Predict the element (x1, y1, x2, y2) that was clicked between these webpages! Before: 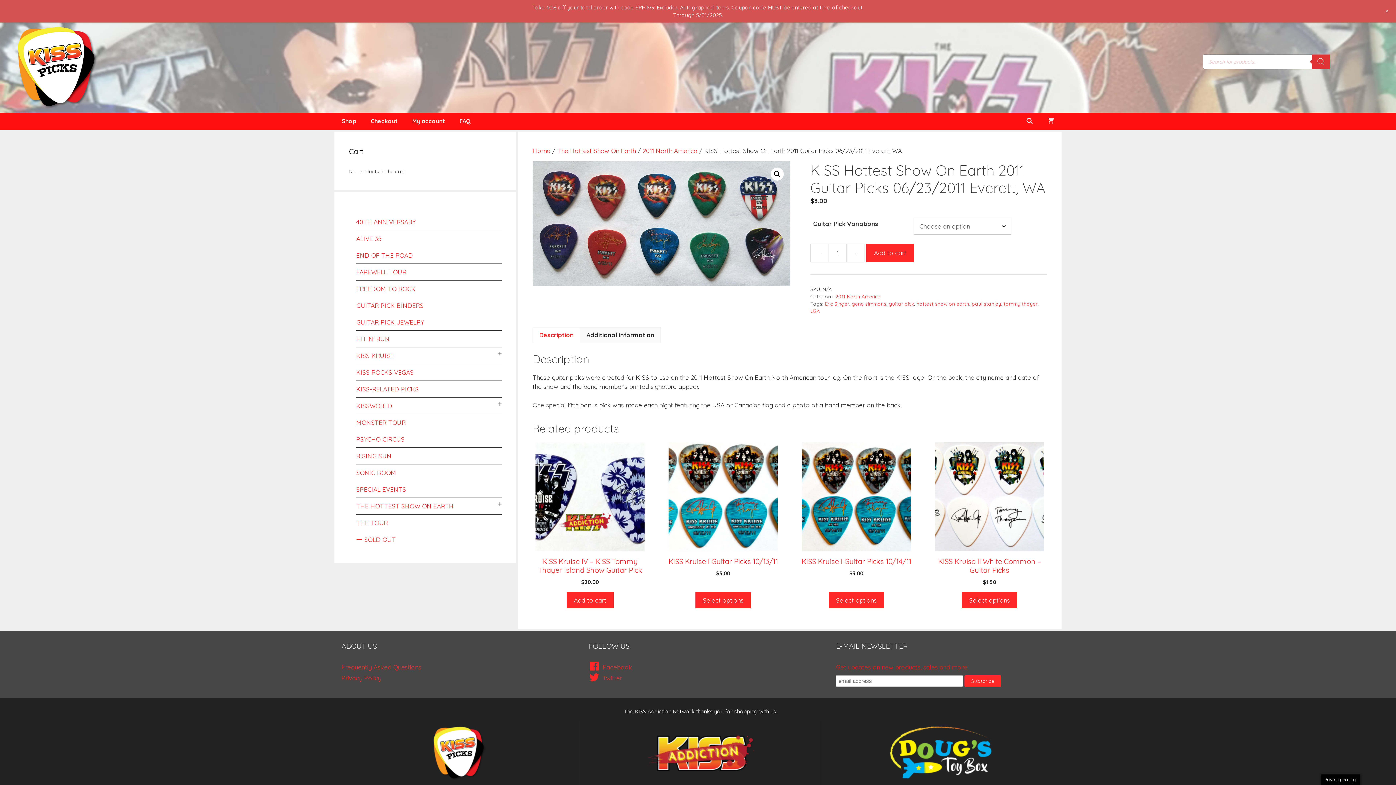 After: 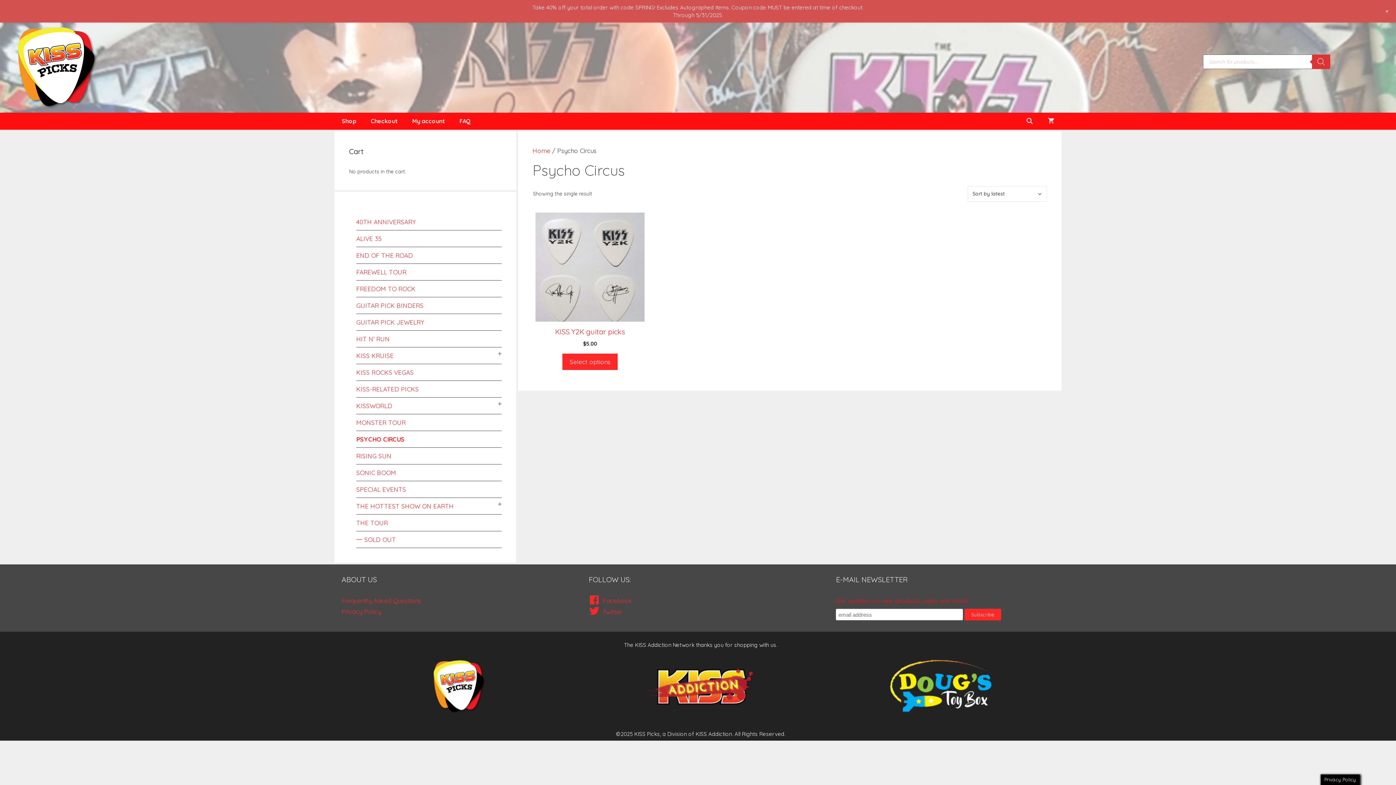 Action: label: PSYCHO CIRCUS bbox: (356, 435, 404, 443)